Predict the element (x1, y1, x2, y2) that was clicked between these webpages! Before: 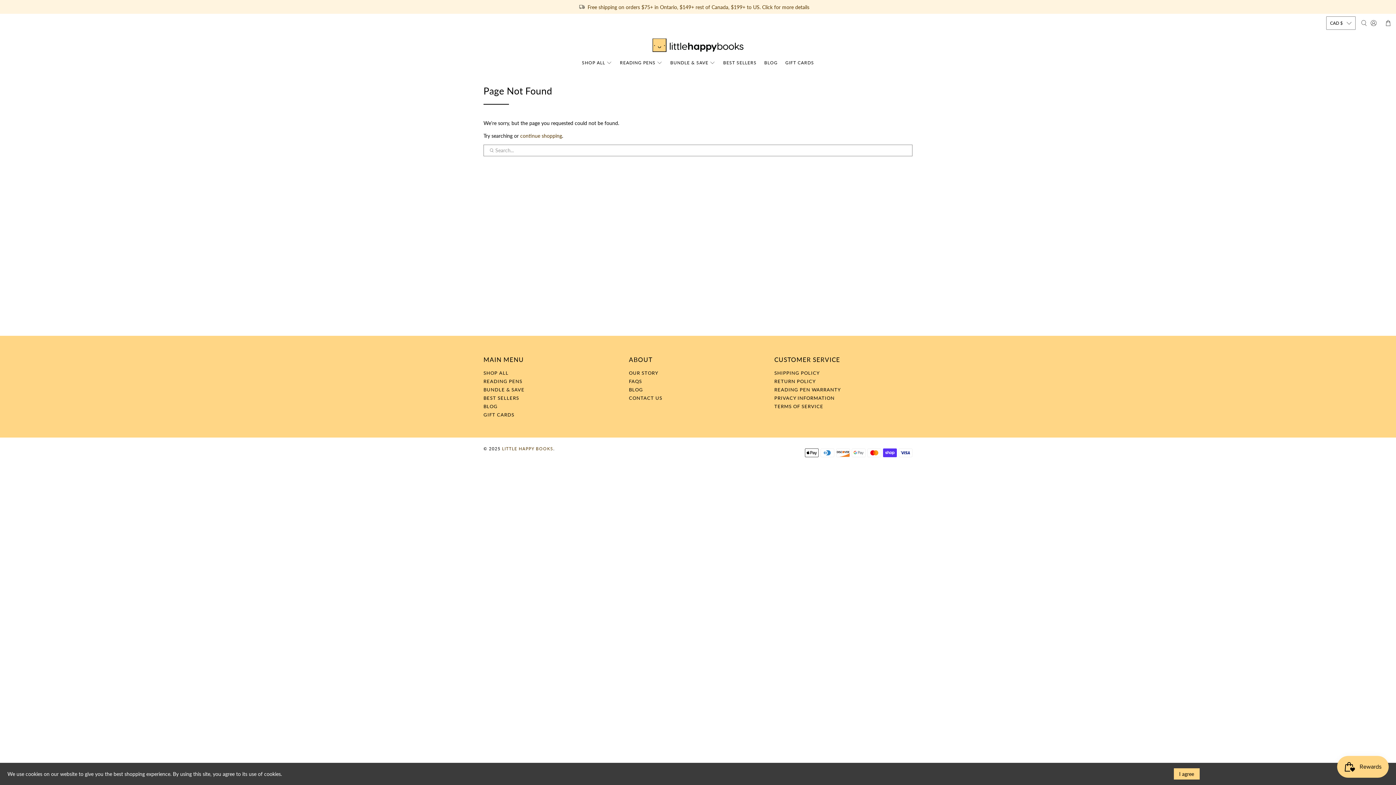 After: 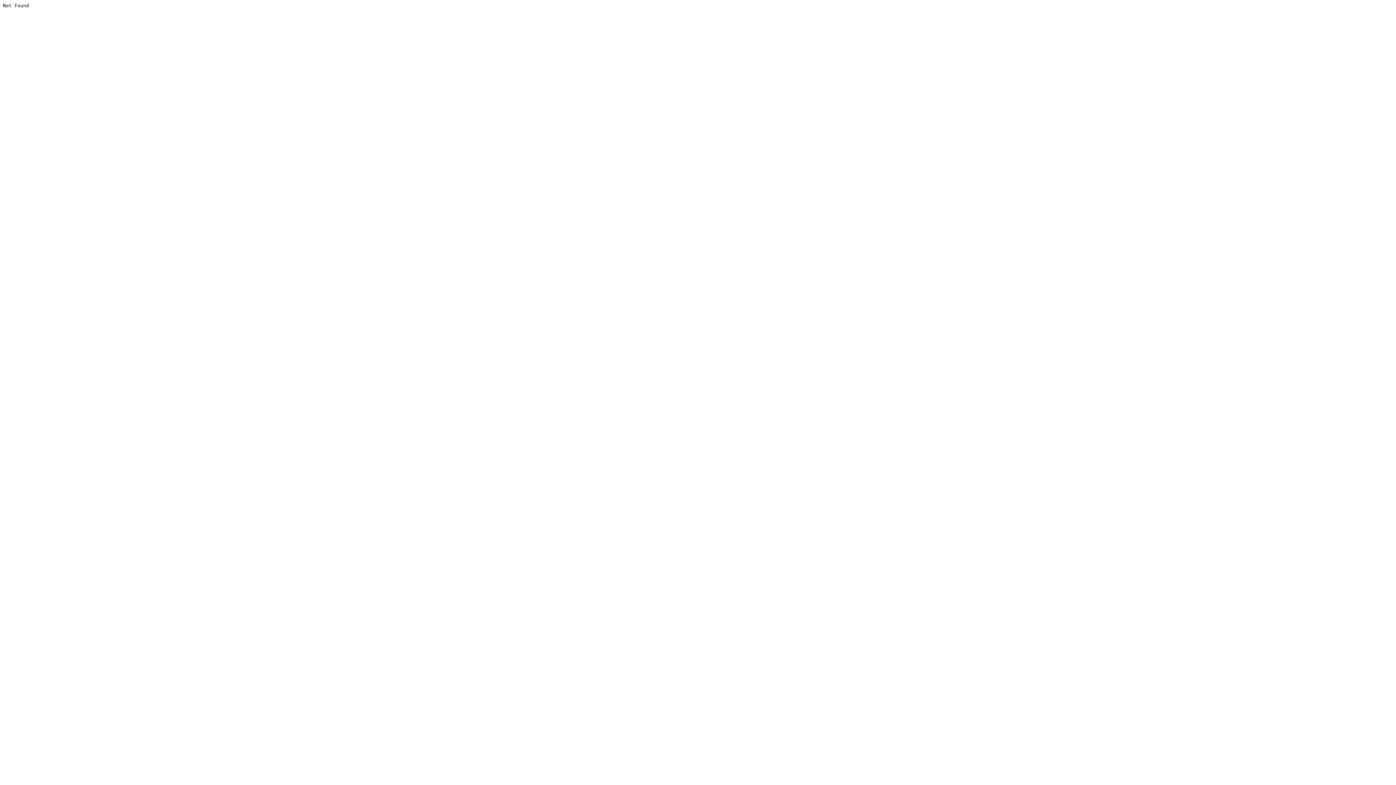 Action: bbox: (520, 132, 562, 138) label: continue shopping